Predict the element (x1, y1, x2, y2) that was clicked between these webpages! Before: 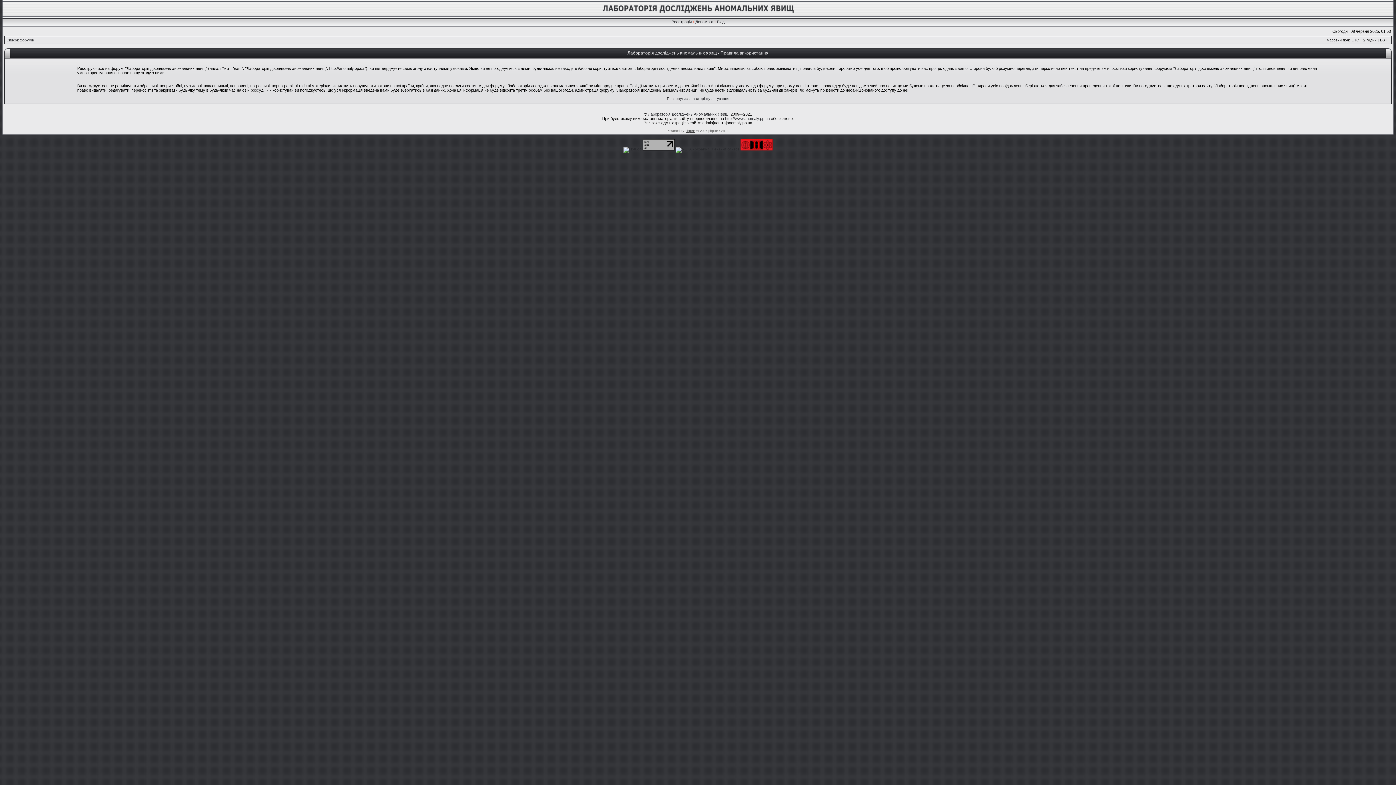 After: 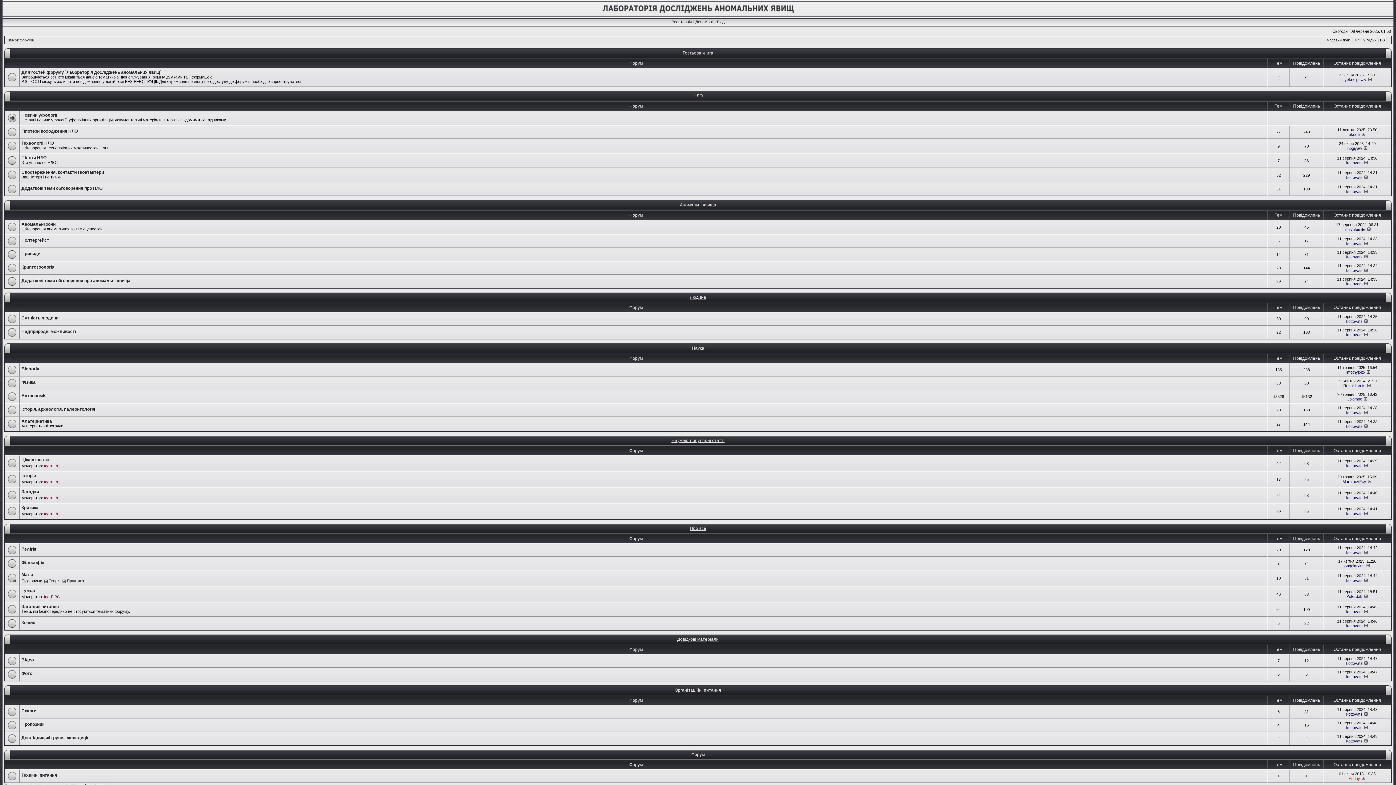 Action: bbox: (6, 38, 33, 42) label: Список форумів